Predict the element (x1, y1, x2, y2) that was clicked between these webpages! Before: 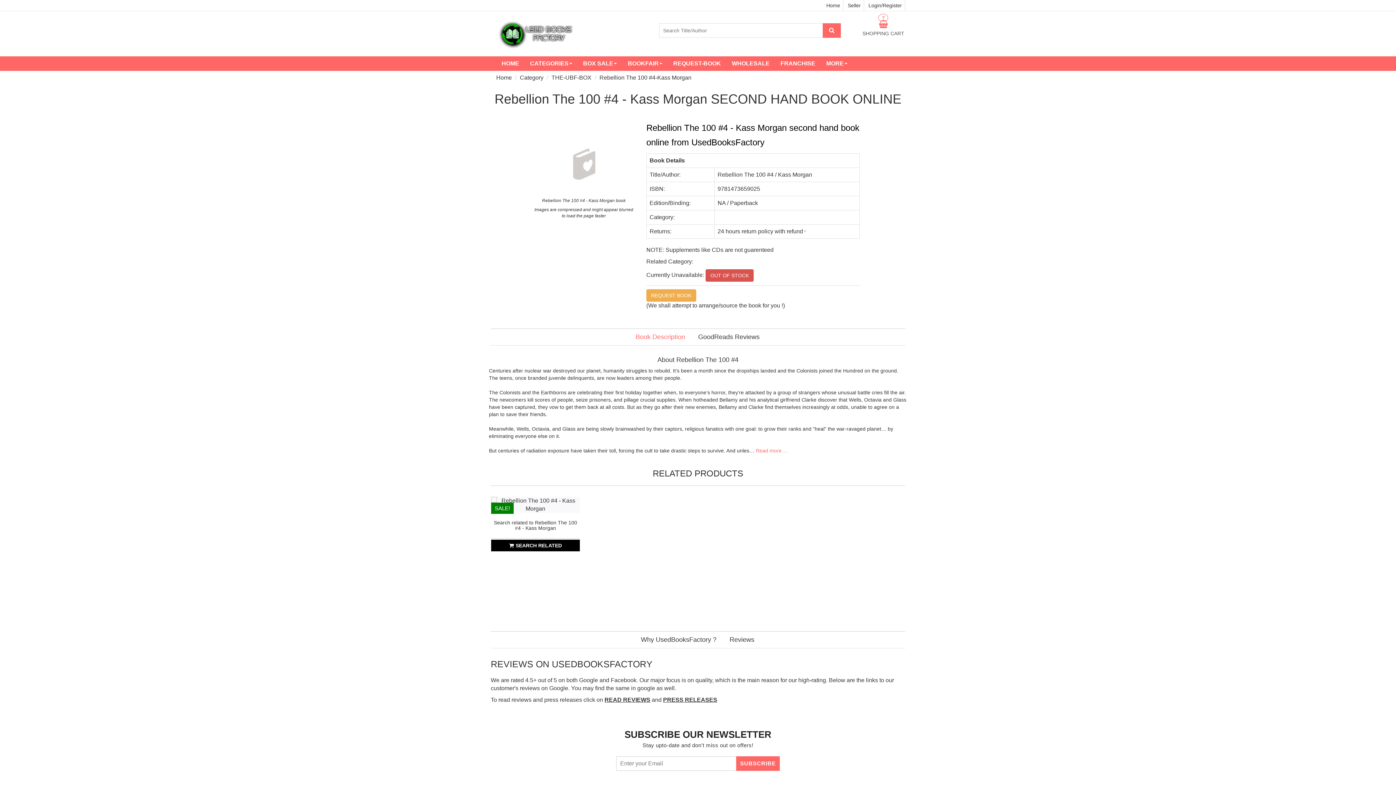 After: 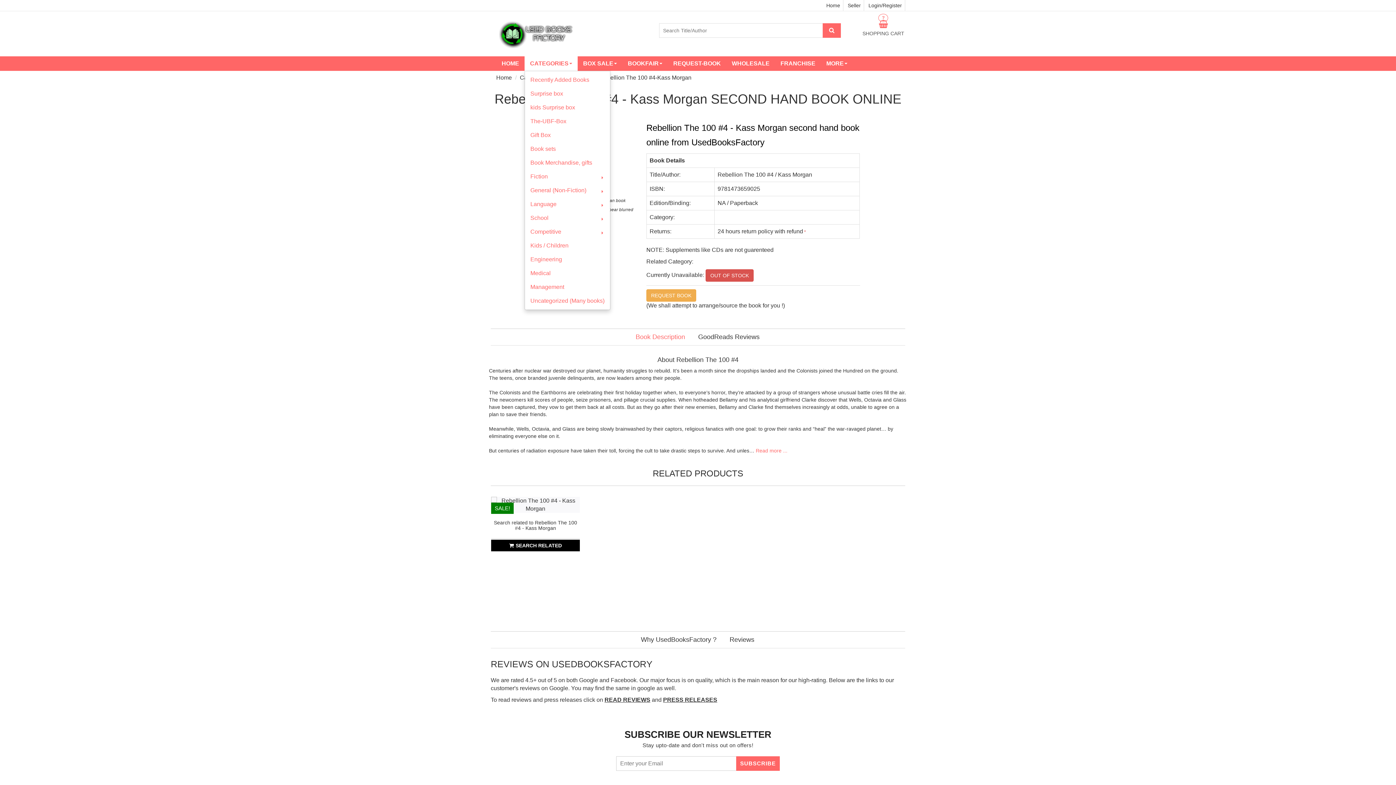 Action: bbox: (524, 56, 577, 70) label: CATEGORIES